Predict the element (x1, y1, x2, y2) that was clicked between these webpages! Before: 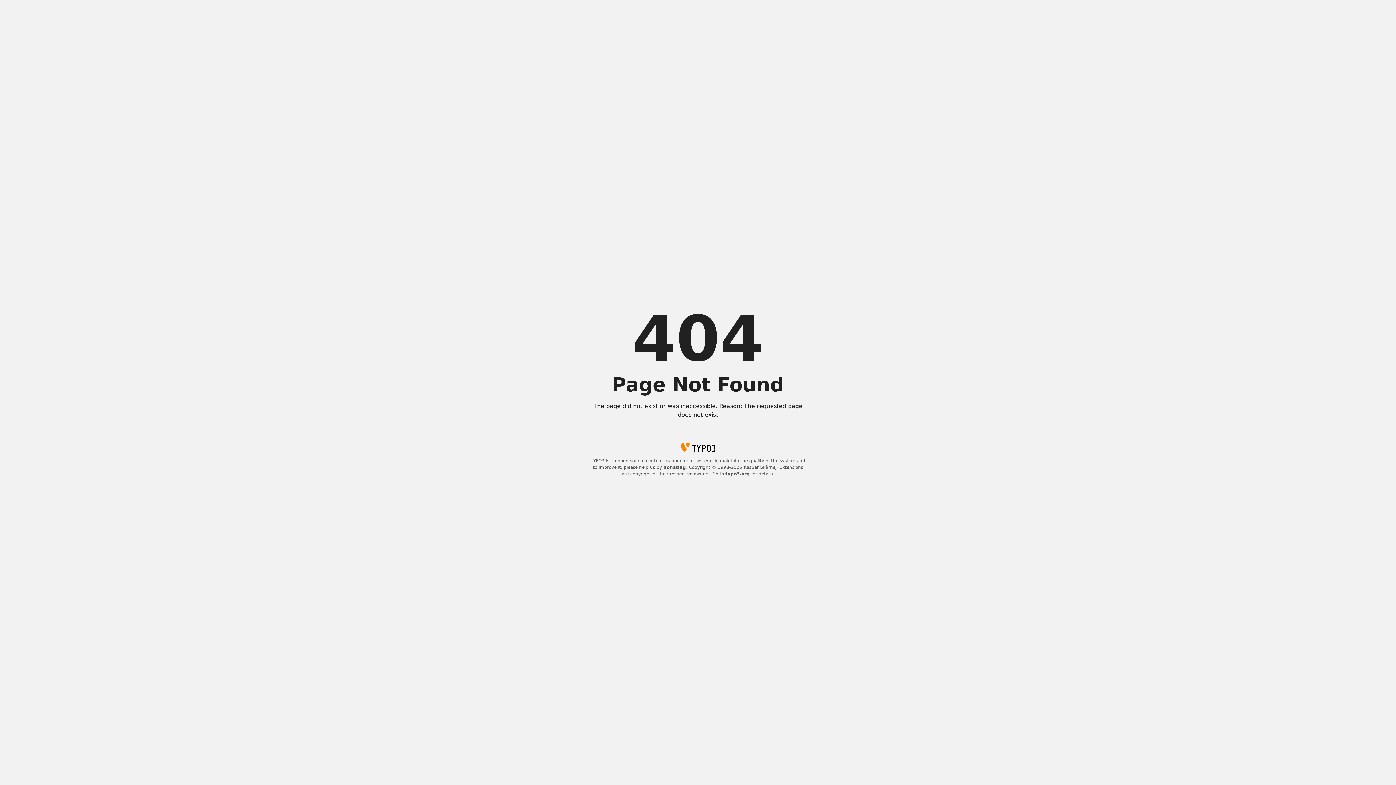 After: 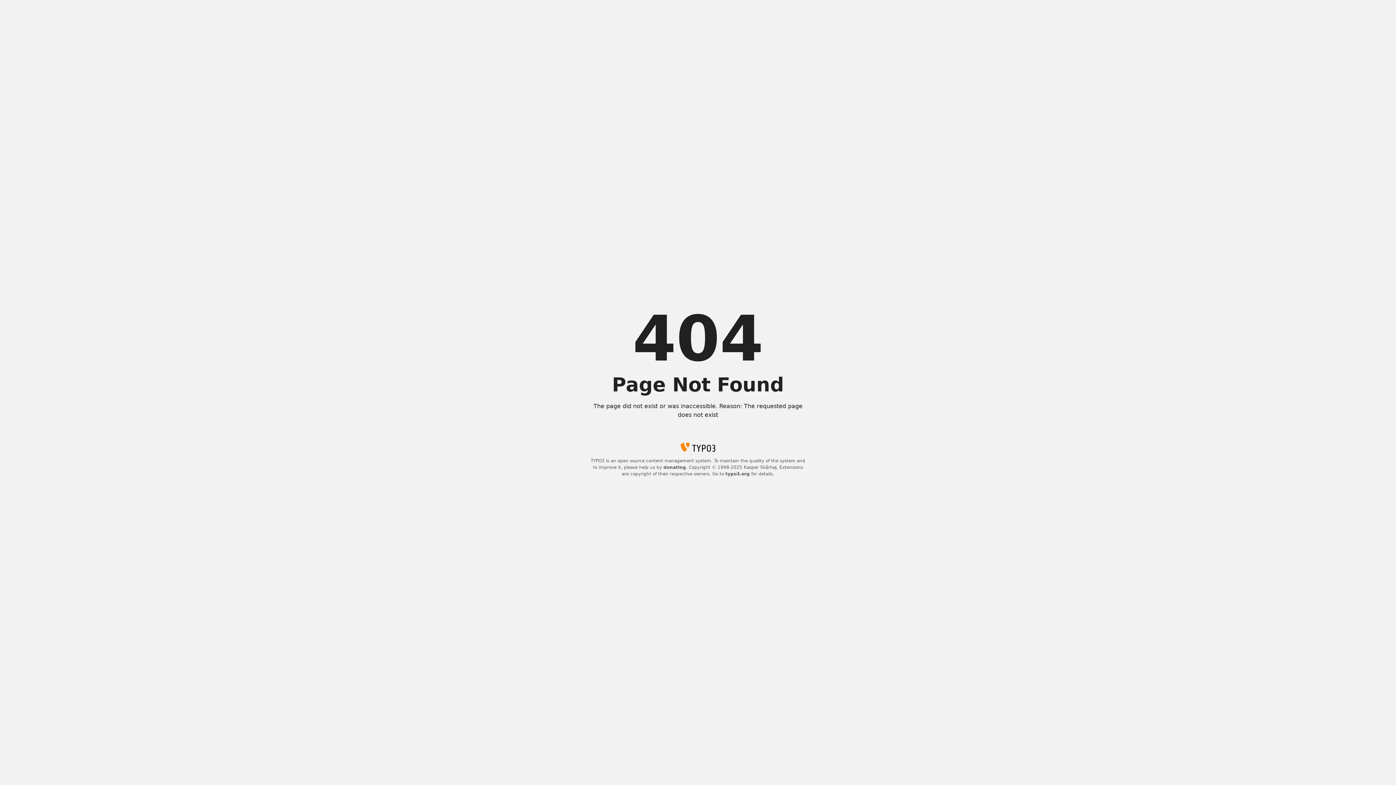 Action: bbox: (663, 465, 686, 470) label: donating